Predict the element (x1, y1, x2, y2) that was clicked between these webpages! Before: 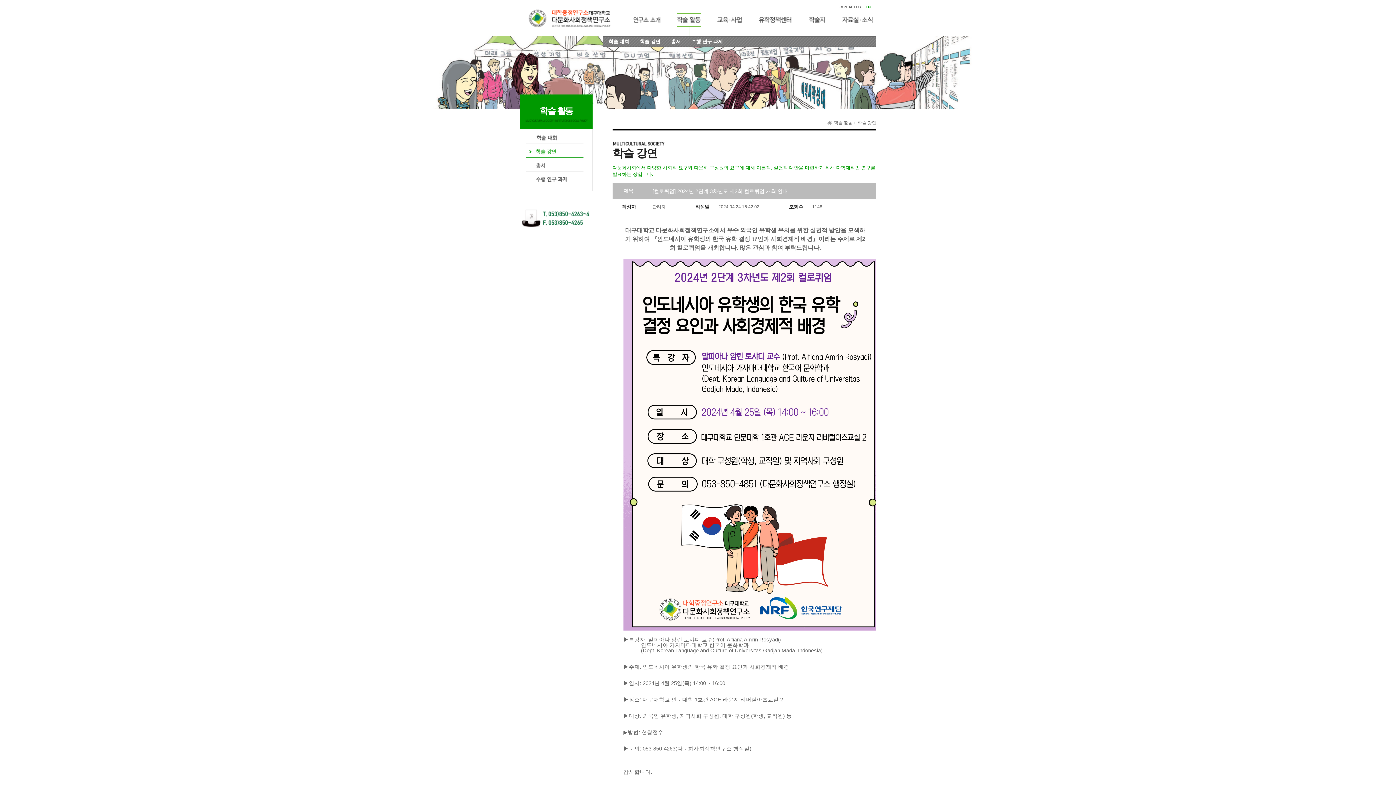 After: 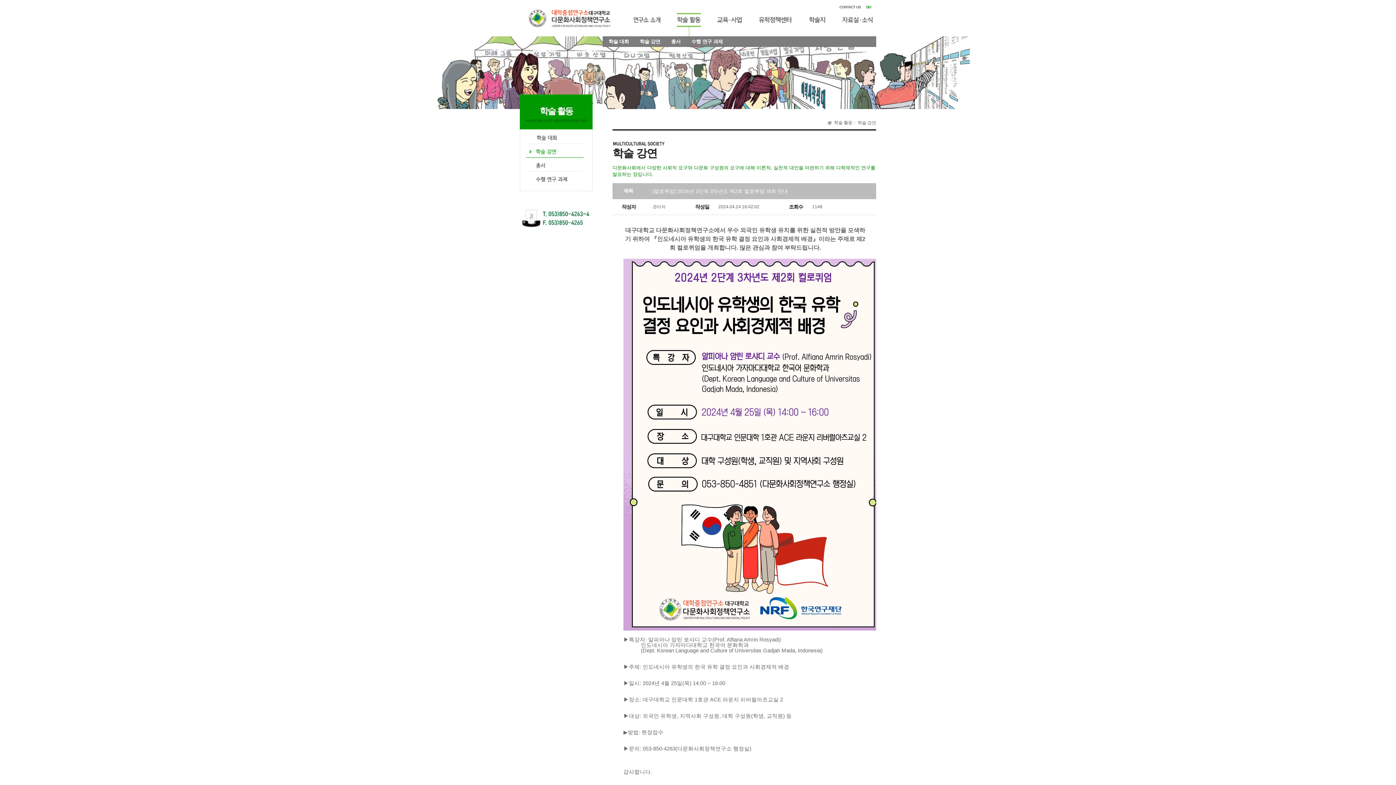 Action: bbox: (520, 205, 592, 230)